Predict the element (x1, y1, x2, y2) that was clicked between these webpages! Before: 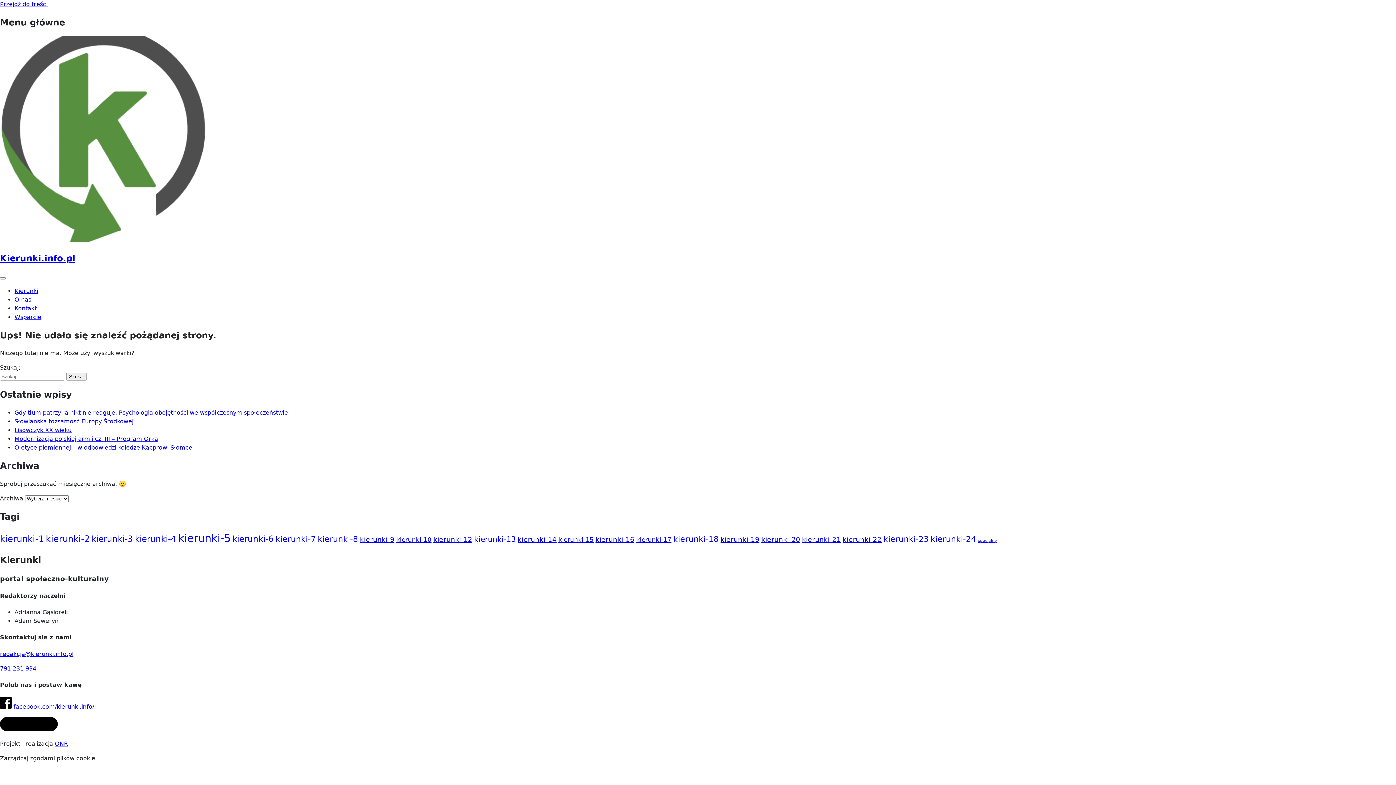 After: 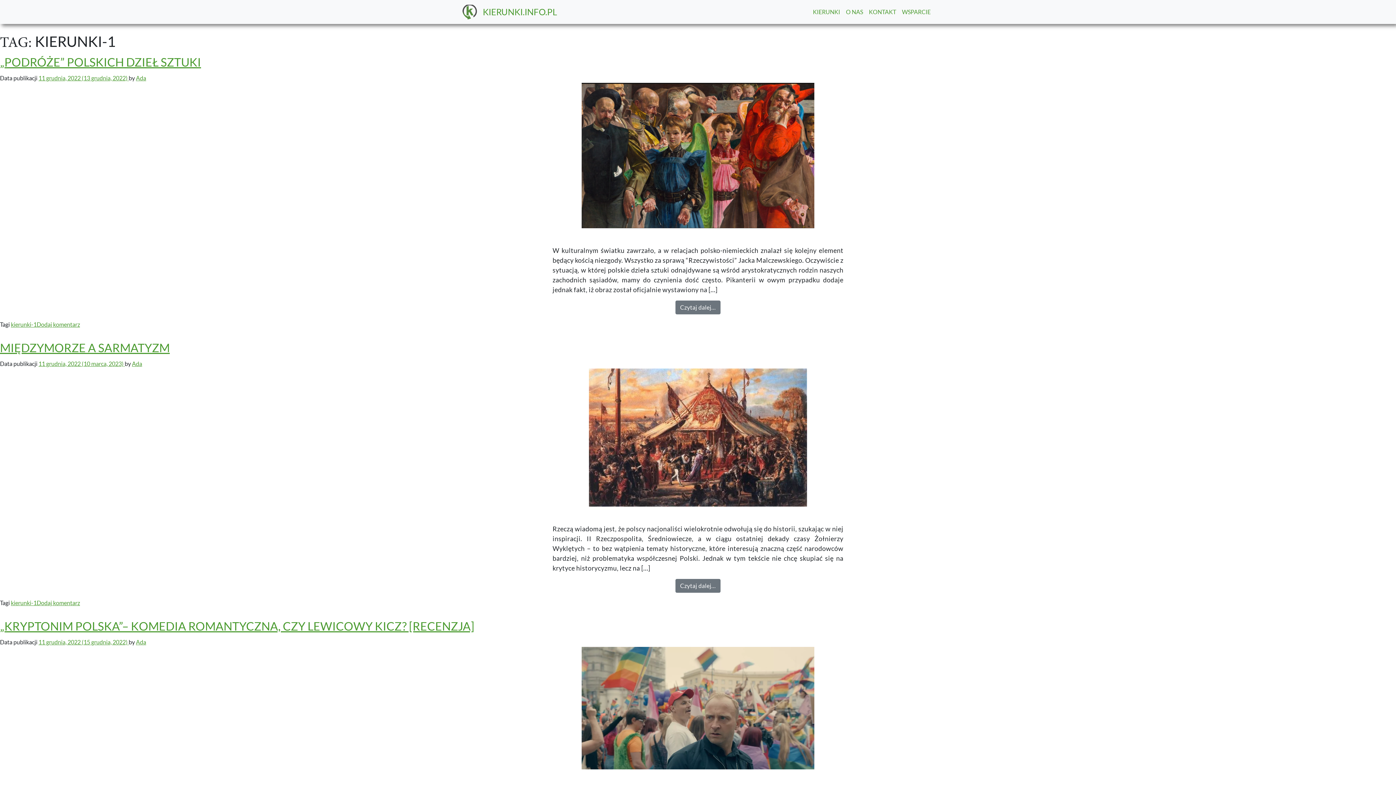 Action: bbox: (0, 534, 44, 544) label: kierunki-1 (12 elementów)